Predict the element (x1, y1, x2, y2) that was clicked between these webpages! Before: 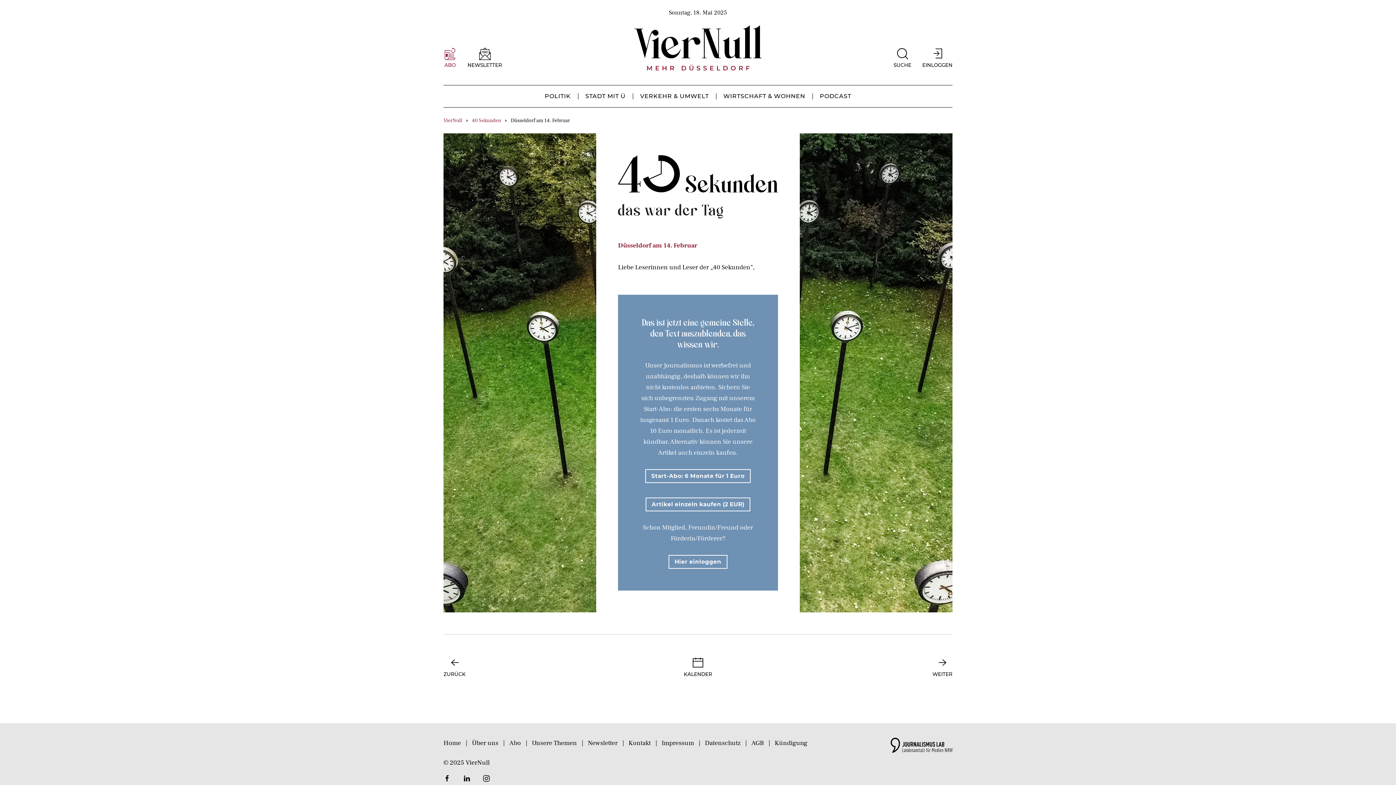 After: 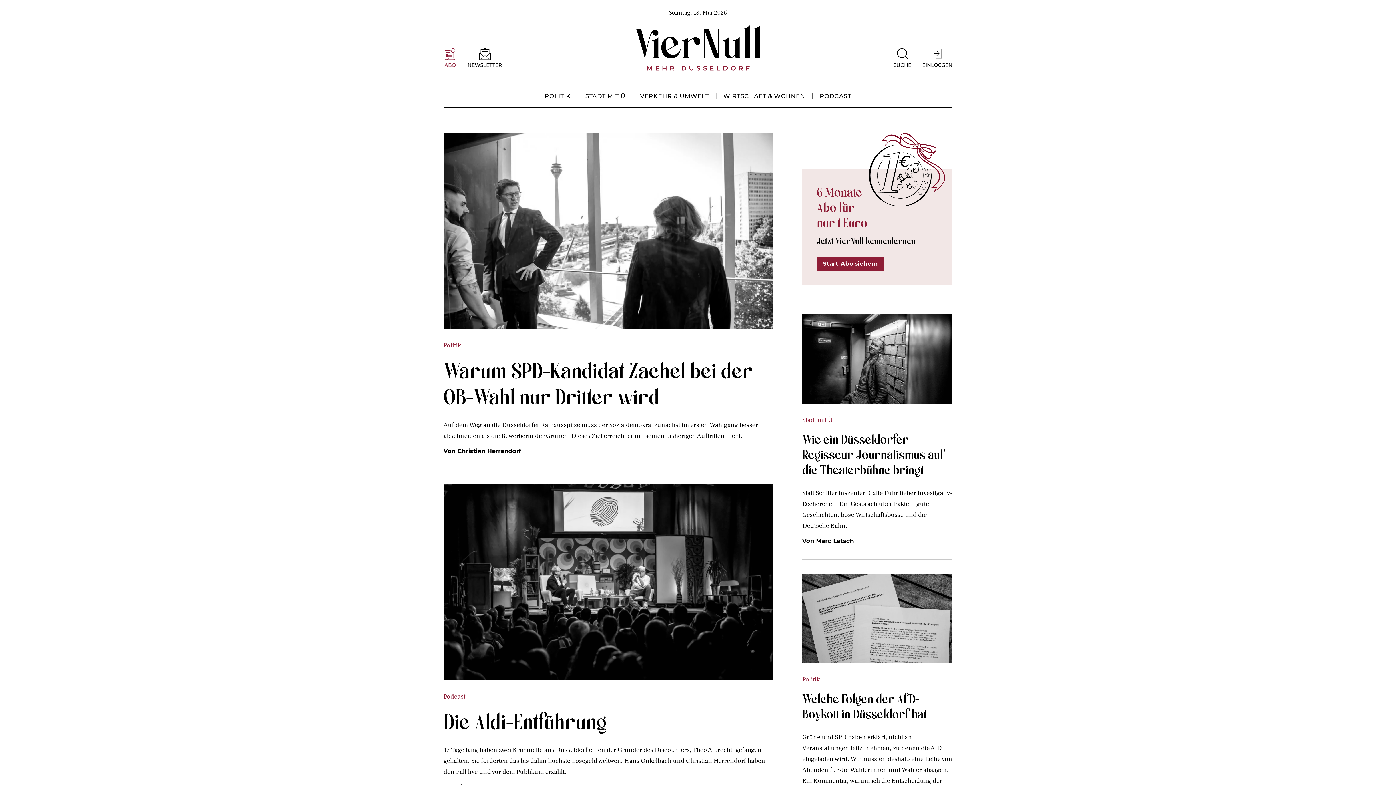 Action: label: Home bbox: (443, 738, 466, 749)